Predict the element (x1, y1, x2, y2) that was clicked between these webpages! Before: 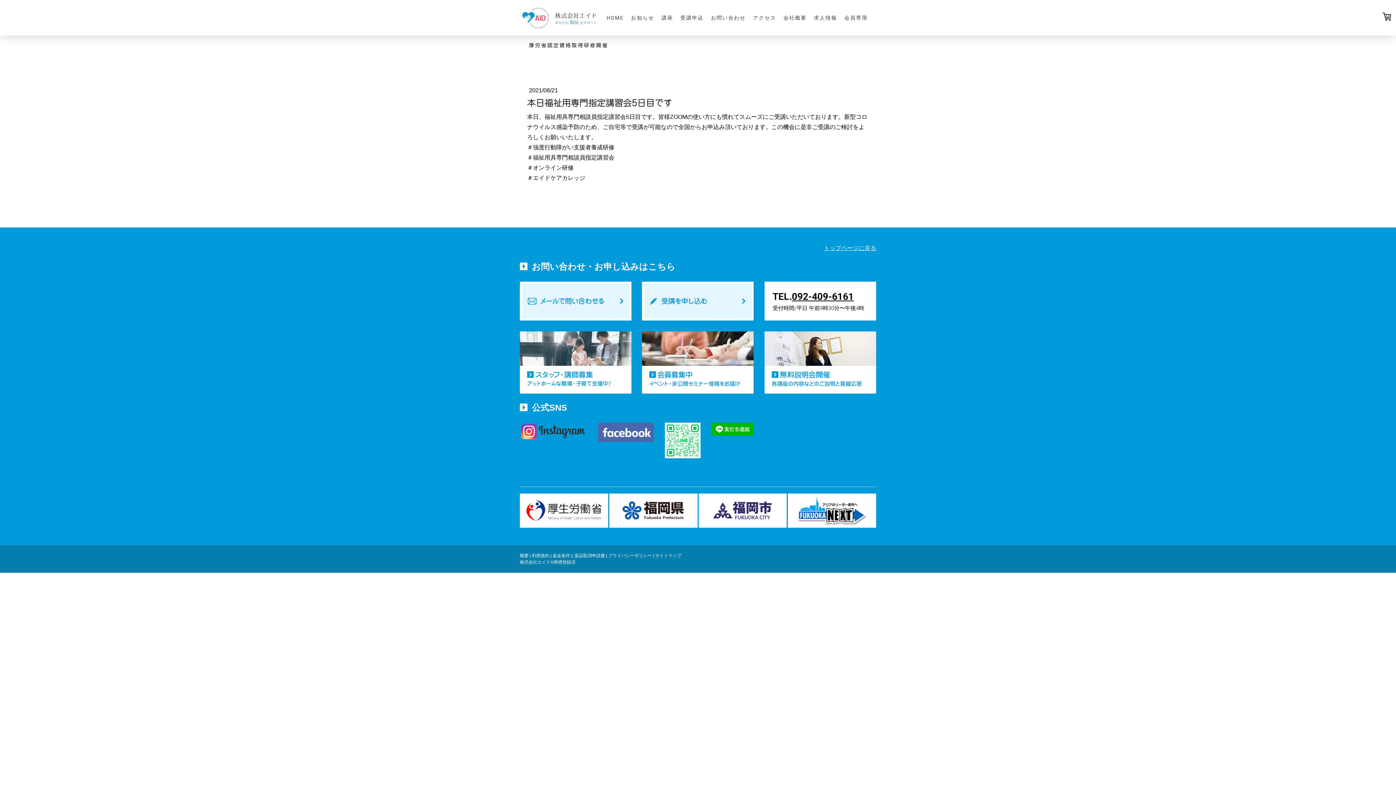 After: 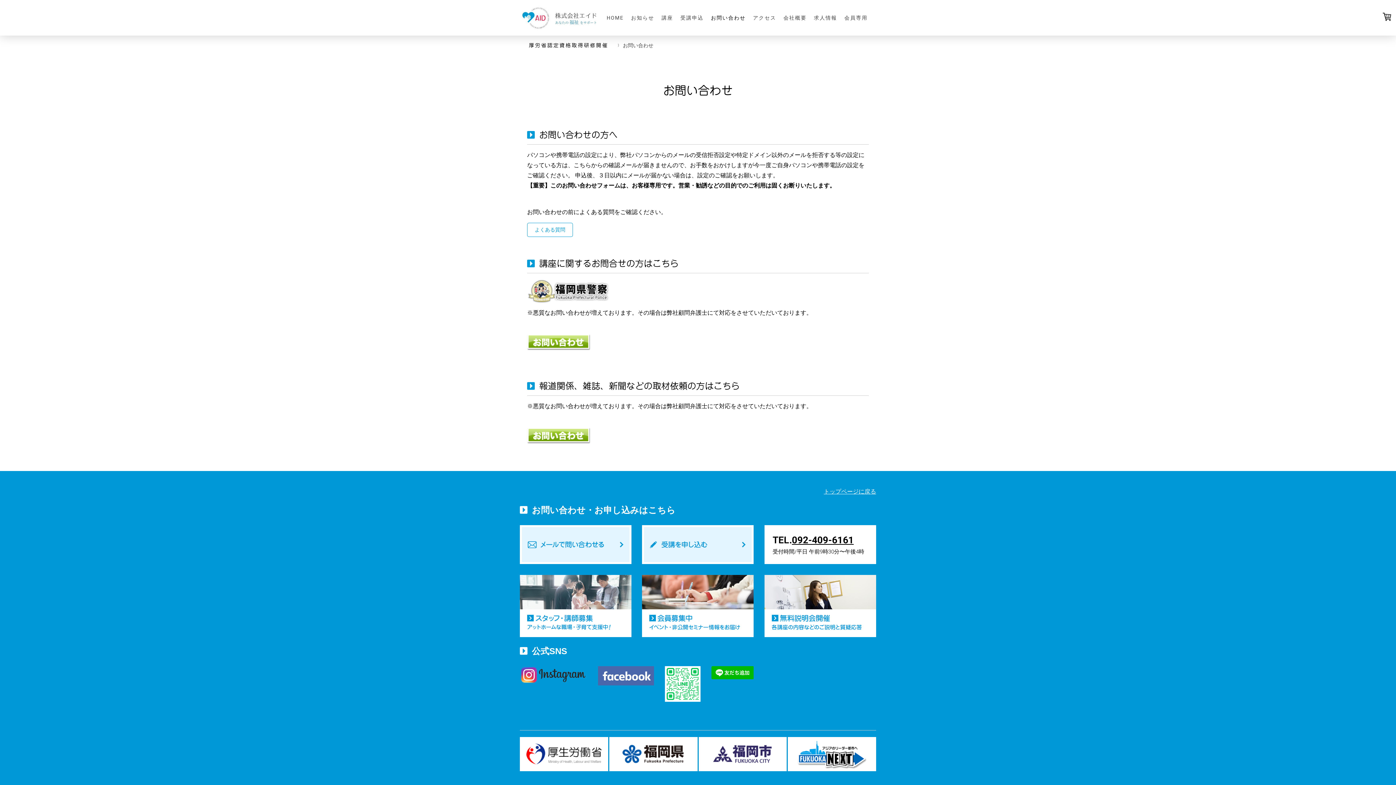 Action: bbox: (520, 282, 631, 289)